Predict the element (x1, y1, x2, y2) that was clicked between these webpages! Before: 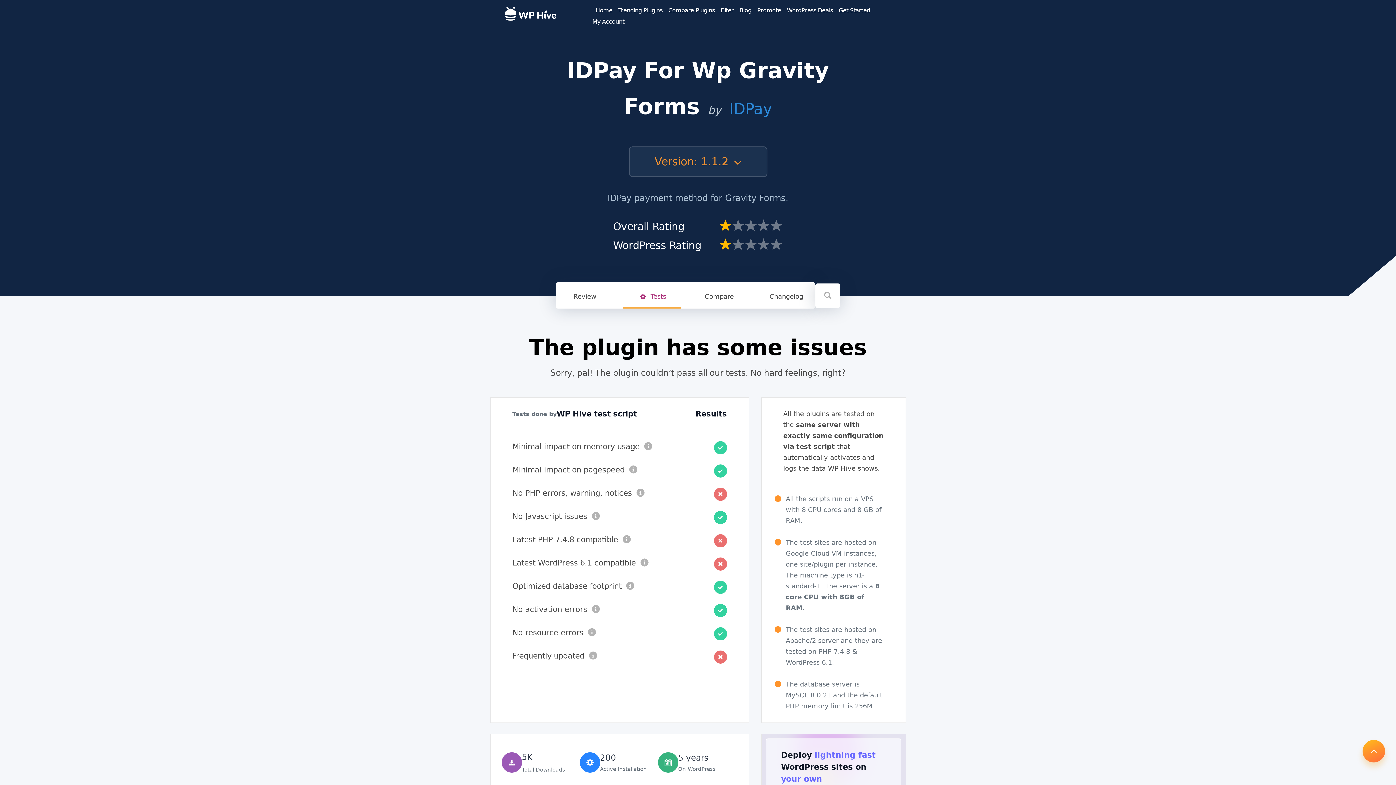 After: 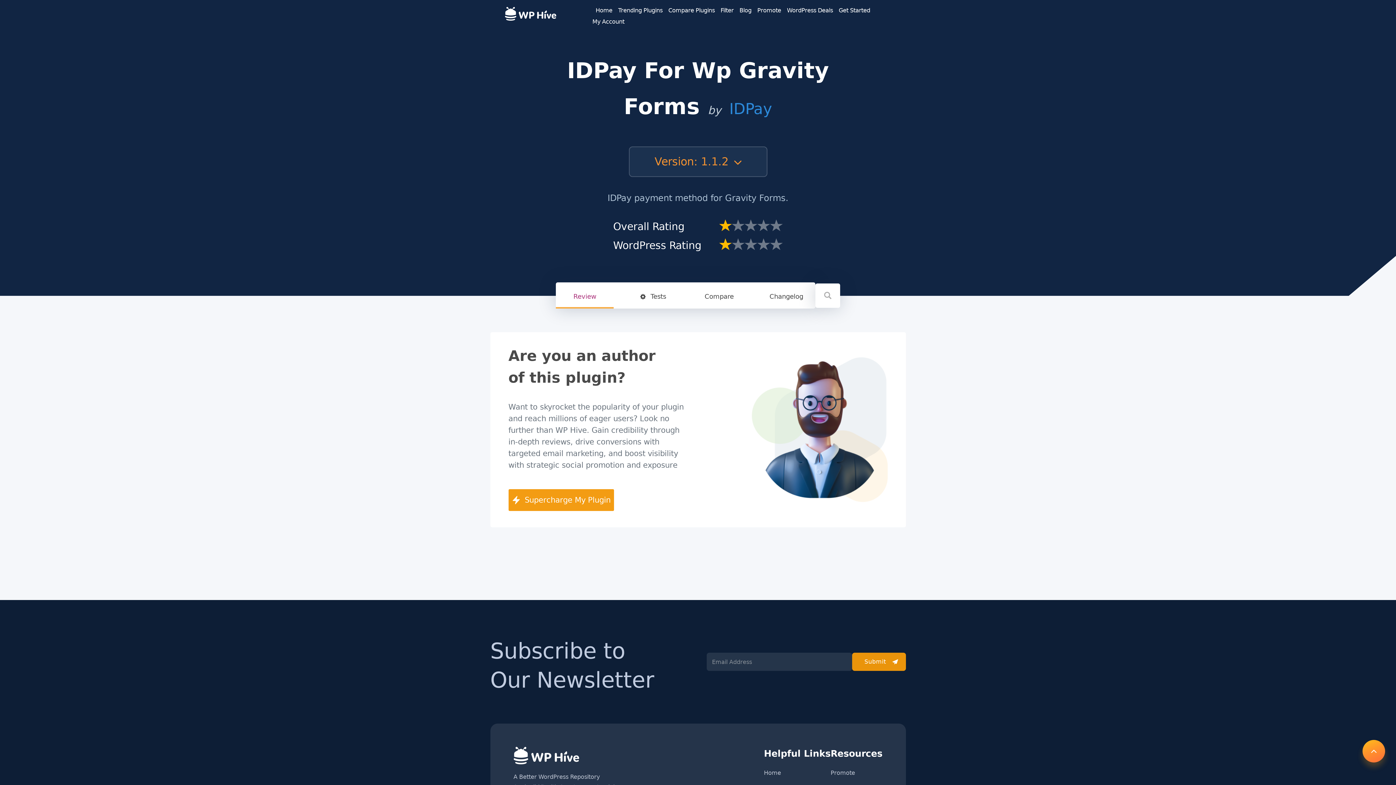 Action: bbox: (556, 284, 613, 308) label: Review